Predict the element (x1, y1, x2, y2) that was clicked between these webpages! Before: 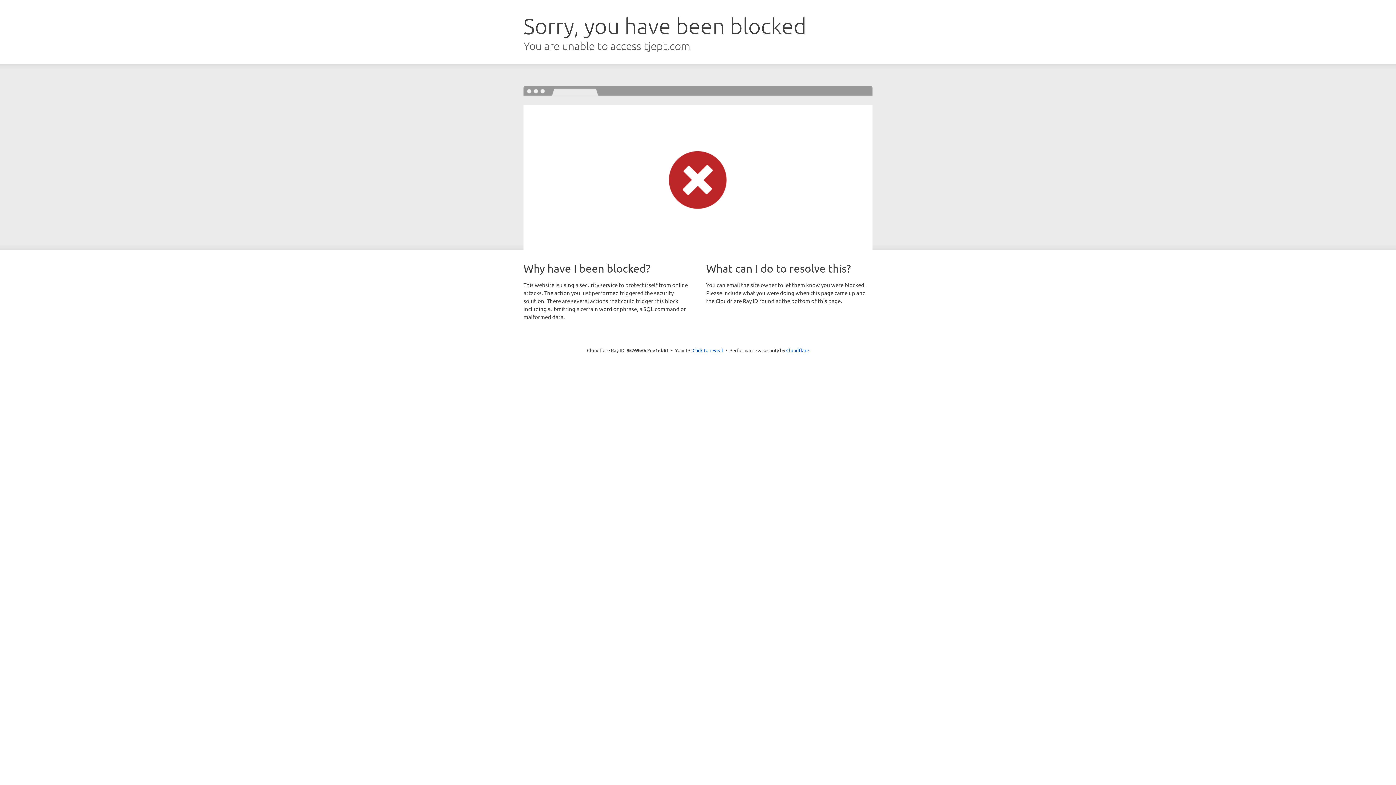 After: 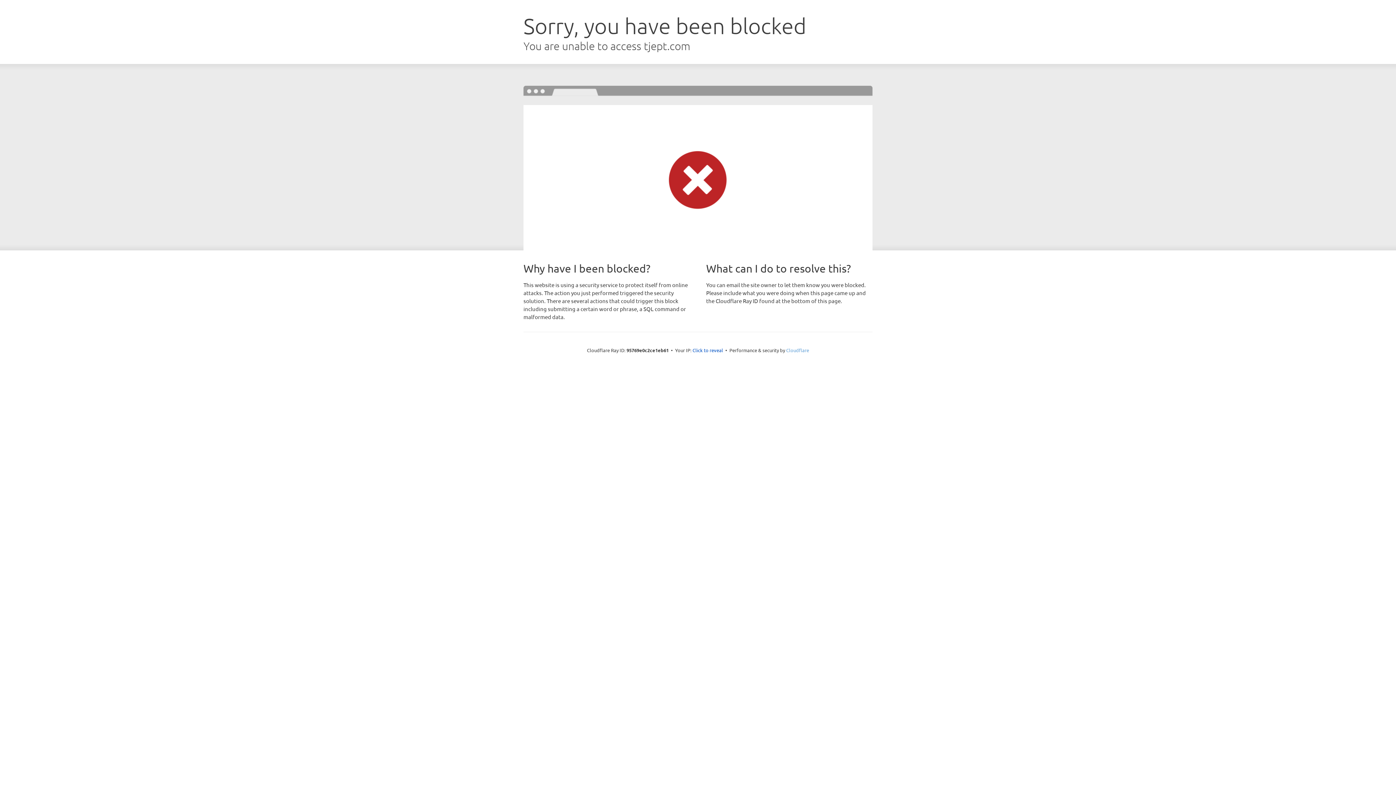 Action: bbox: (786, 347, 809, 353) label: Cloudflare